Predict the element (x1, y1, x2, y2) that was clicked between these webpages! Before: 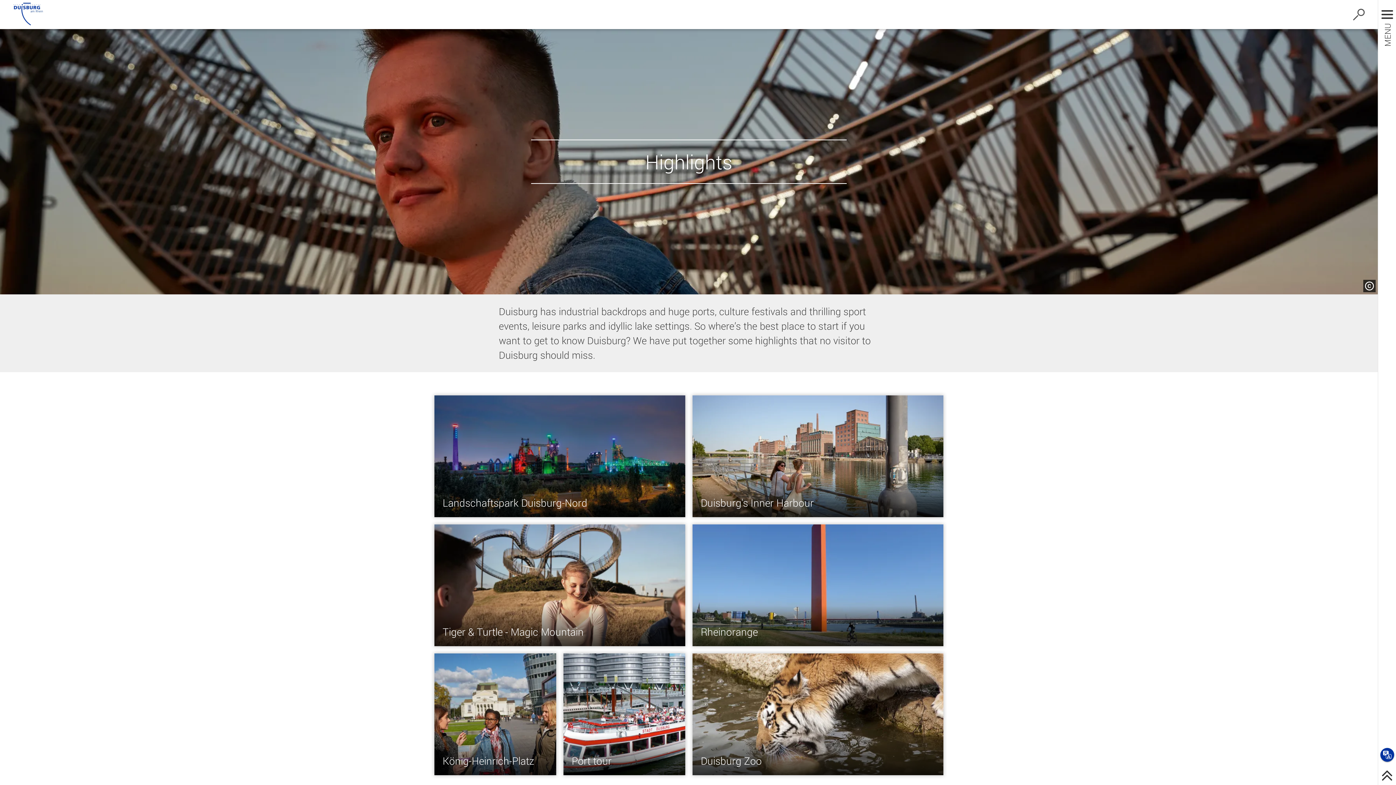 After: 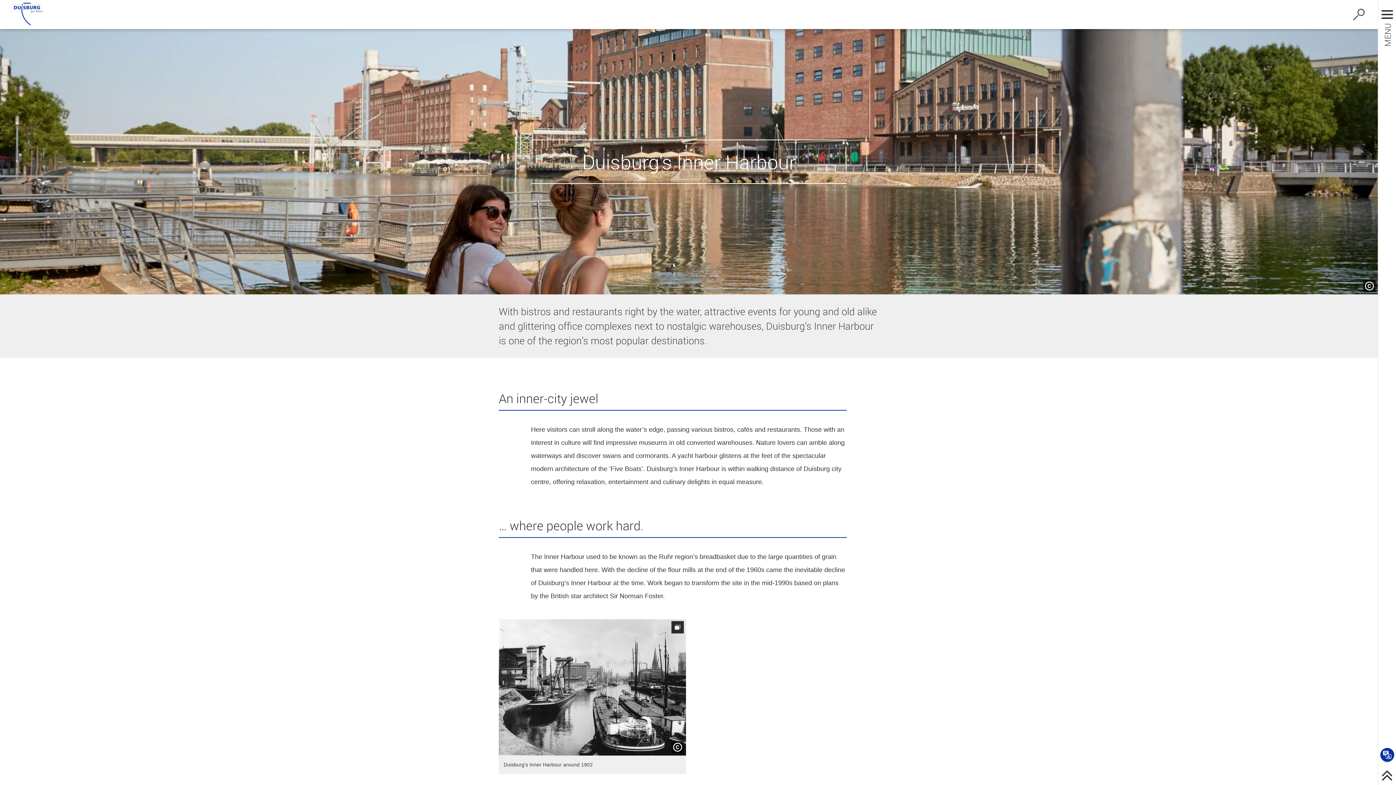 Action: bbox: (692, 395, 943, 517) label: Duisburg's Inner Harbour